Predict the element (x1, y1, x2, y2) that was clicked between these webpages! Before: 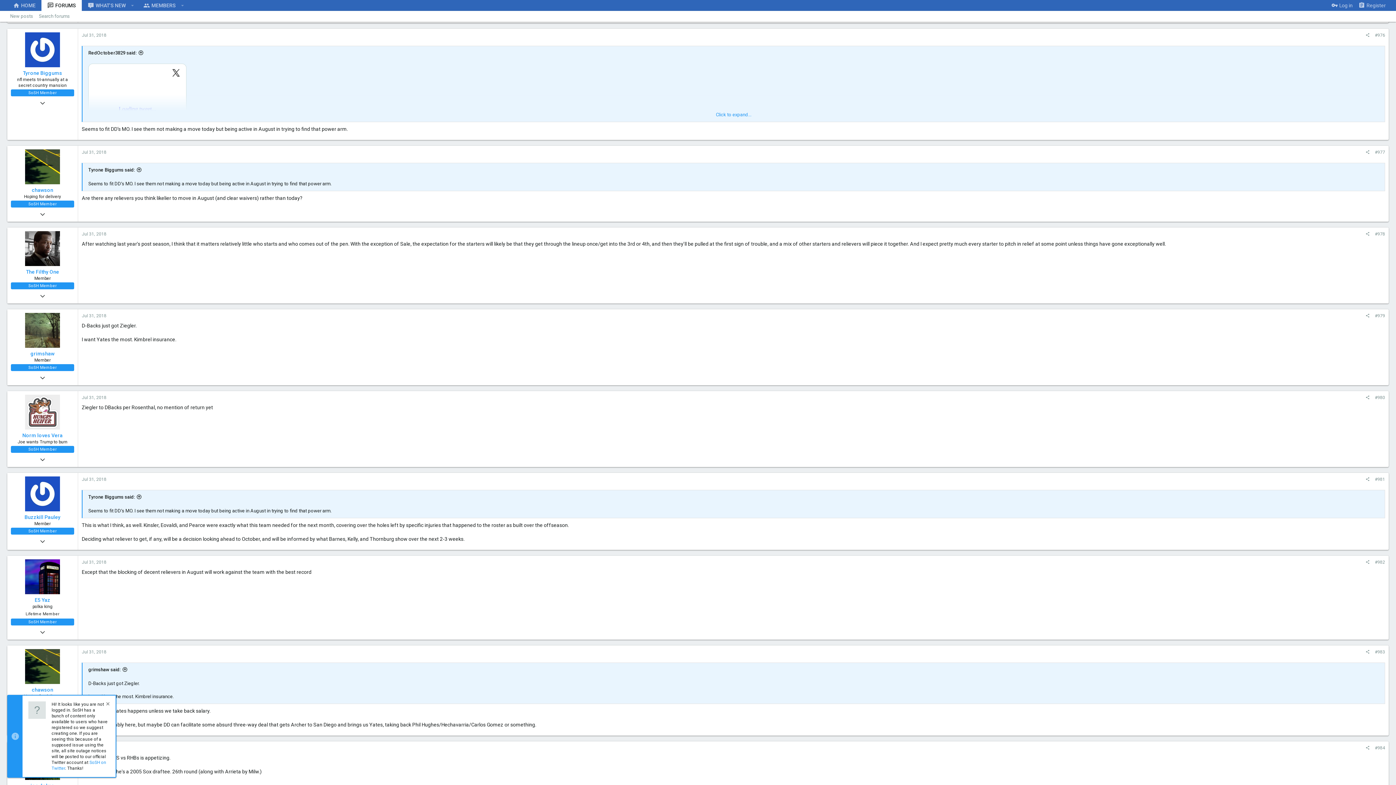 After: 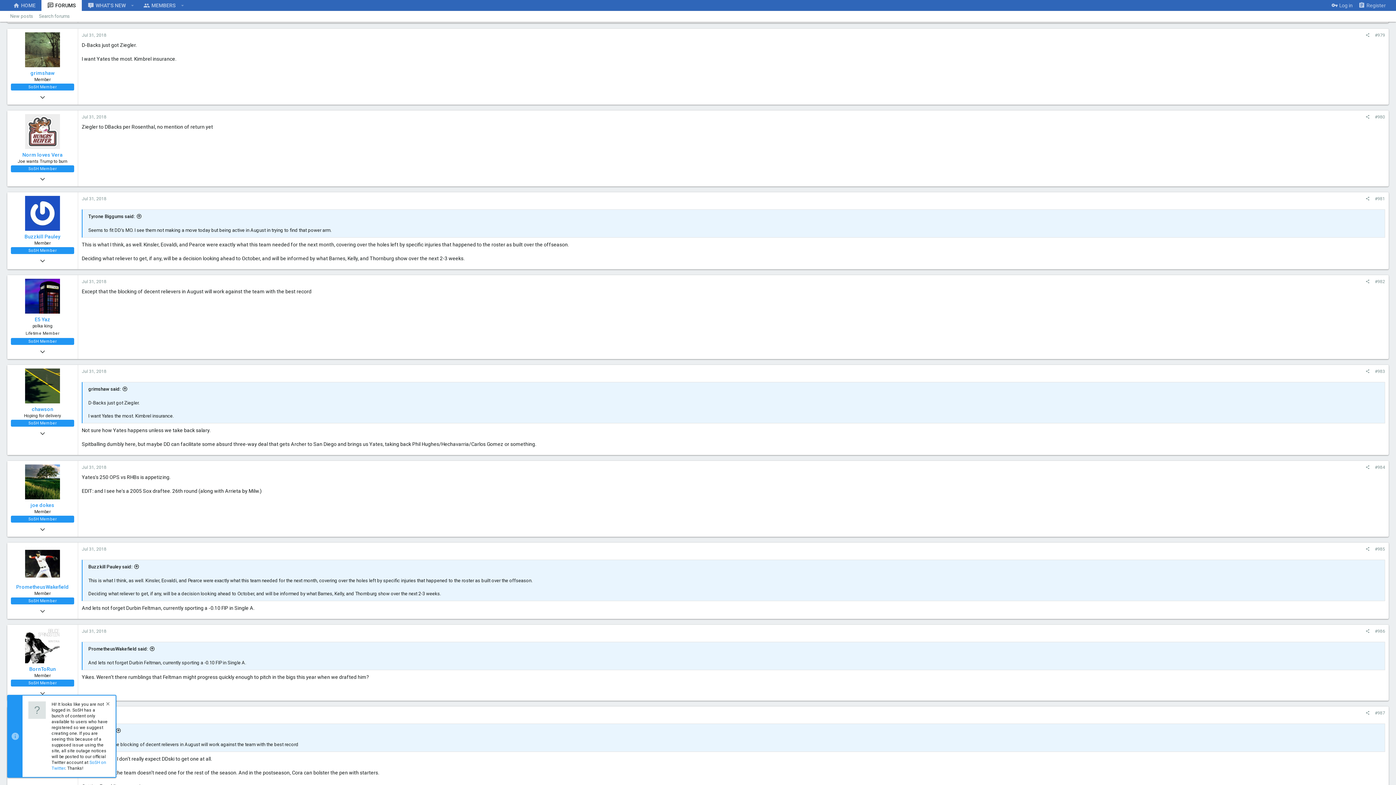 Action: bbox: (1372, 312, 1388, 320) label: #979